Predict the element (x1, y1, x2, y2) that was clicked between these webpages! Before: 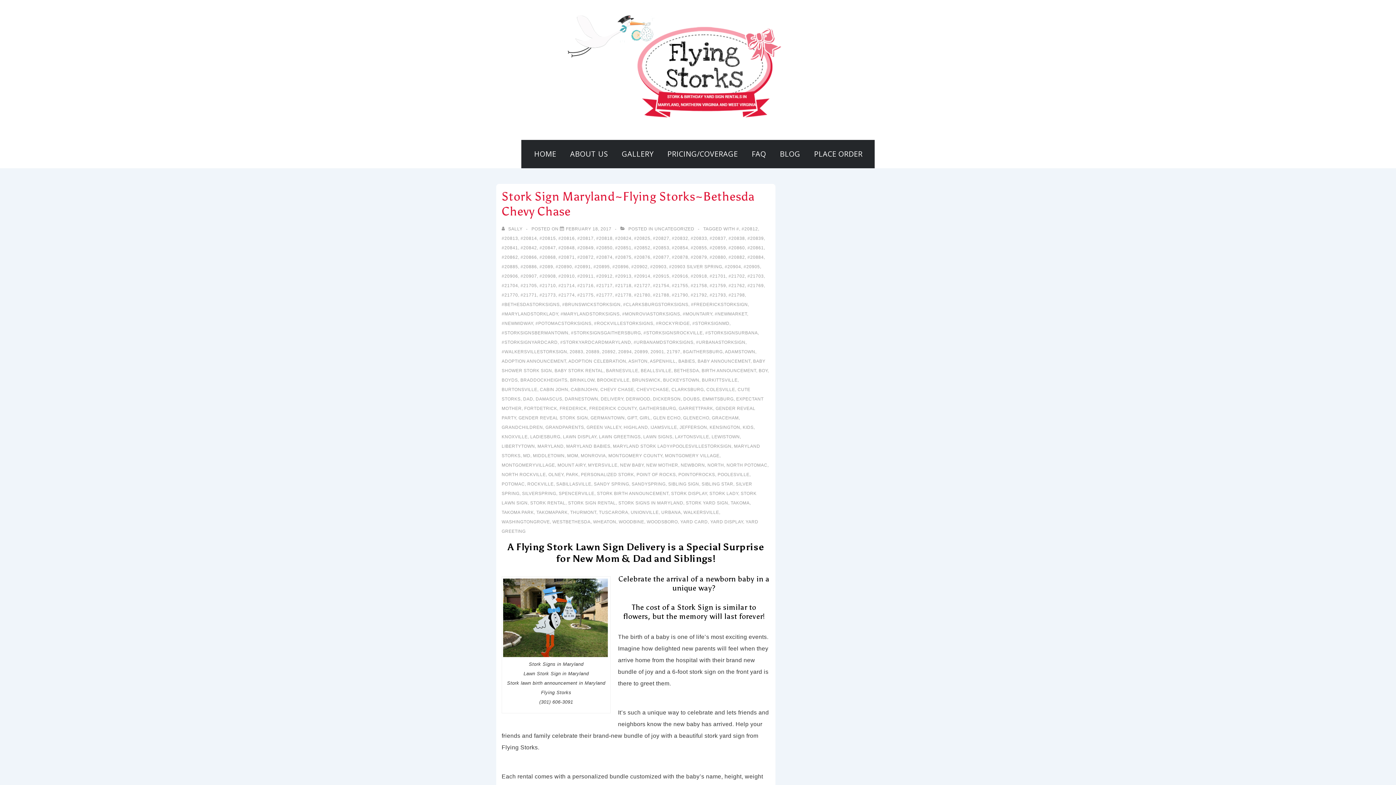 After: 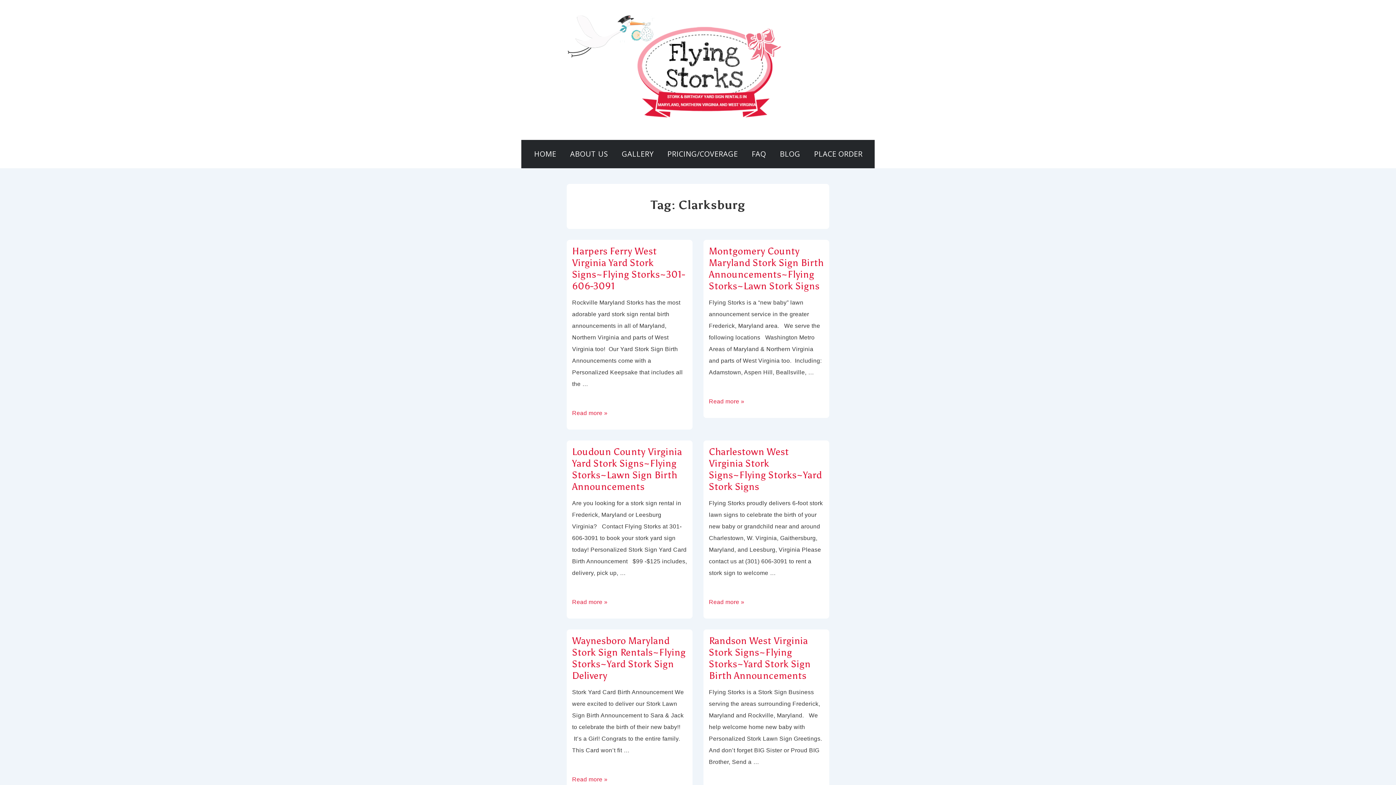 Action: bbox: (671, 387, 704, 392) label: CLARKSBURG